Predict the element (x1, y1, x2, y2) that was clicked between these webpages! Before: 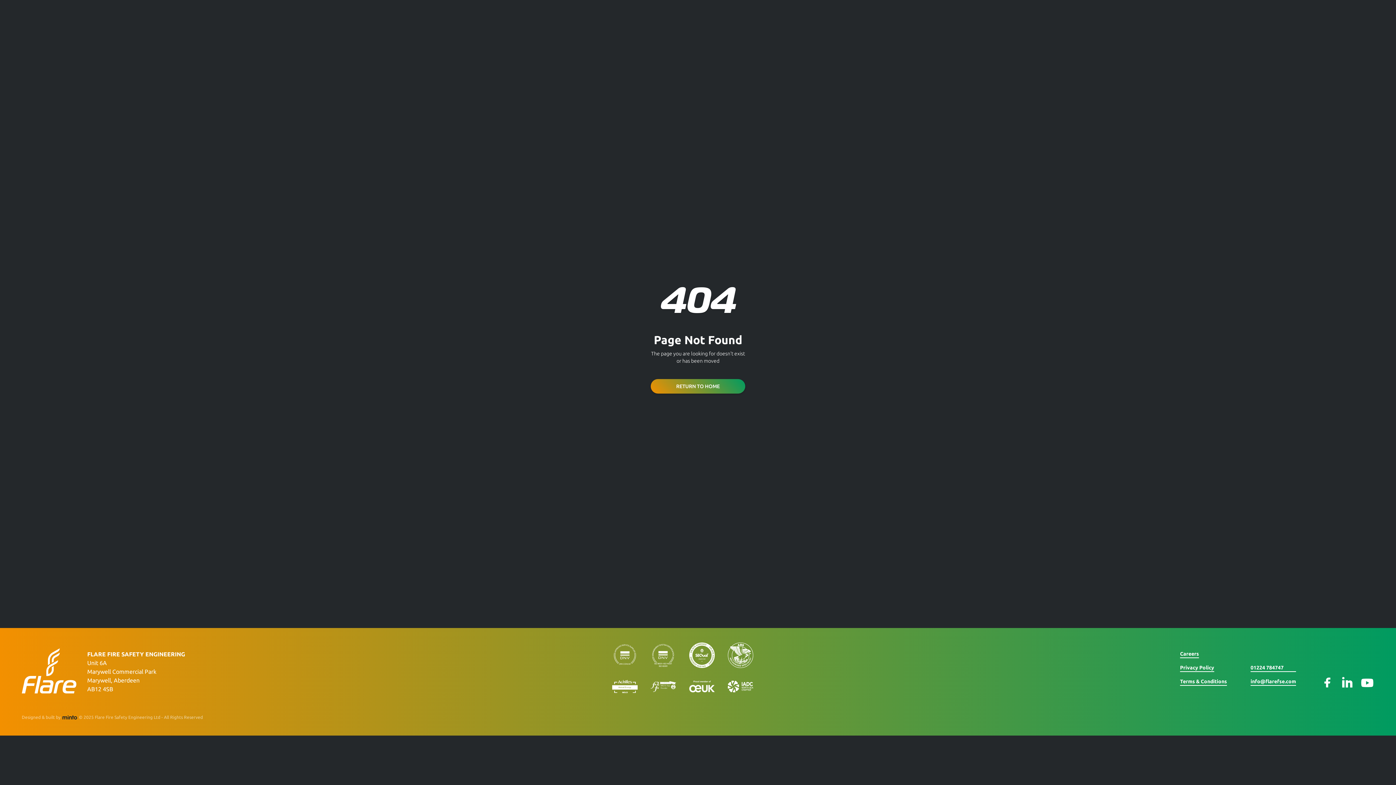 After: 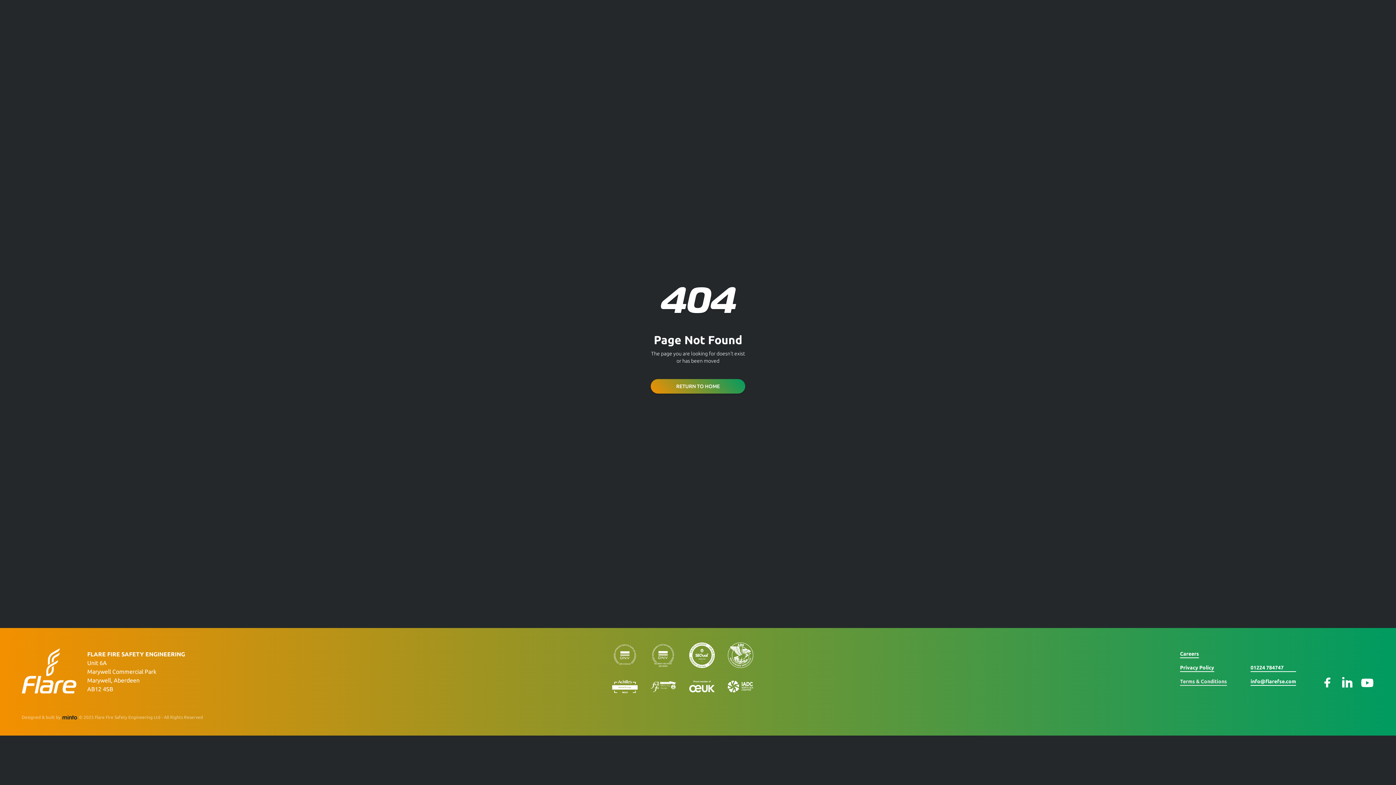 Action: label: Terms & Conditions bbox: (1180, 678, 1227, 686)